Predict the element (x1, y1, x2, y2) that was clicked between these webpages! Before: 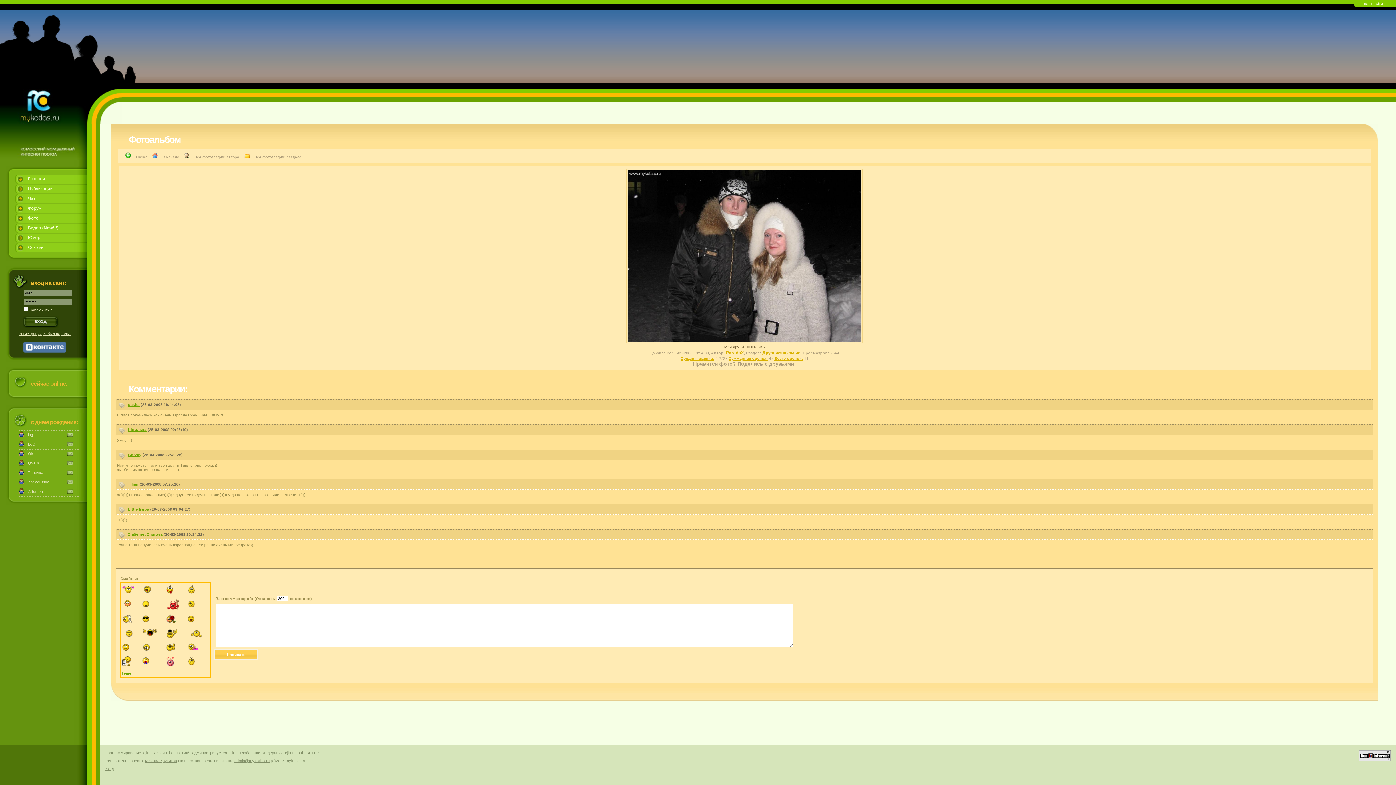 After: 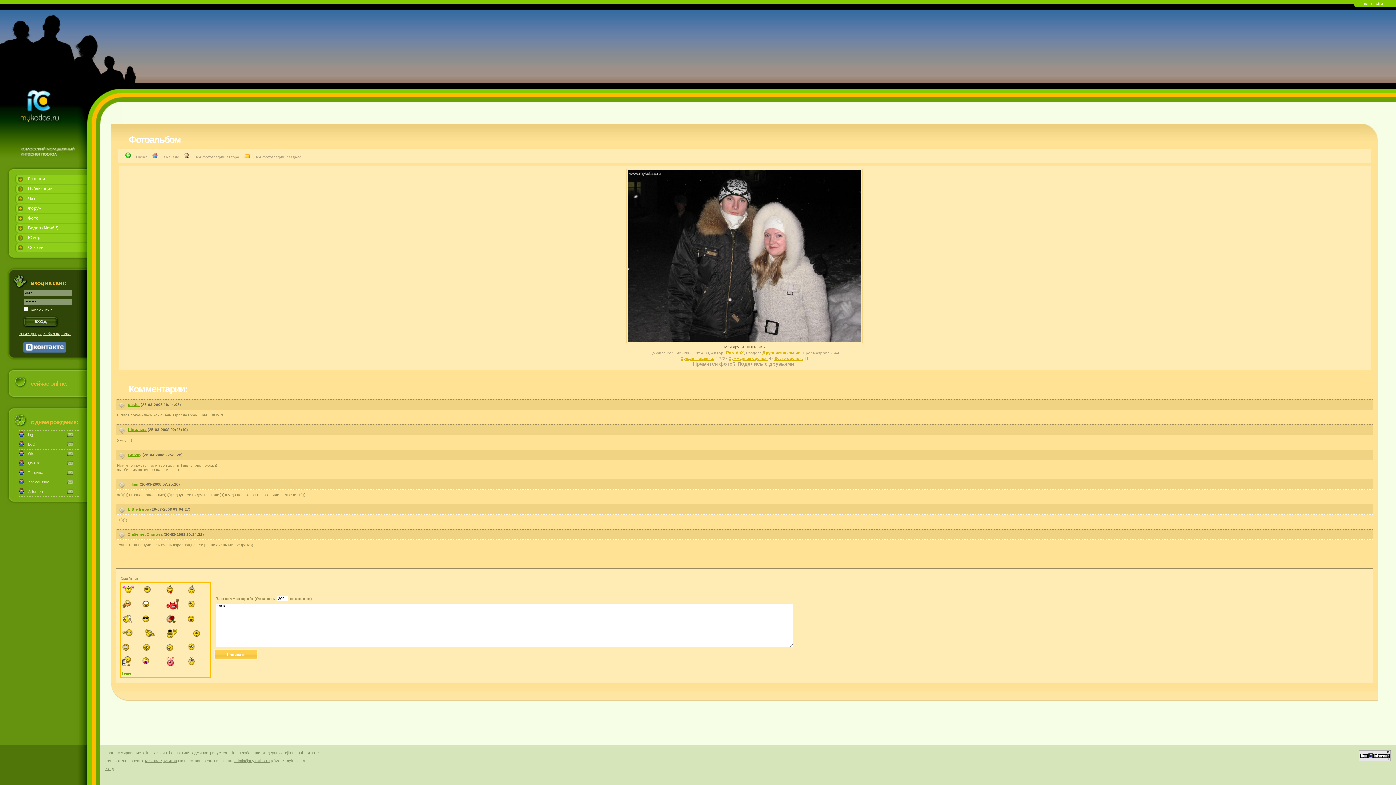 Action: bbox: (142, 646, 150, 652)